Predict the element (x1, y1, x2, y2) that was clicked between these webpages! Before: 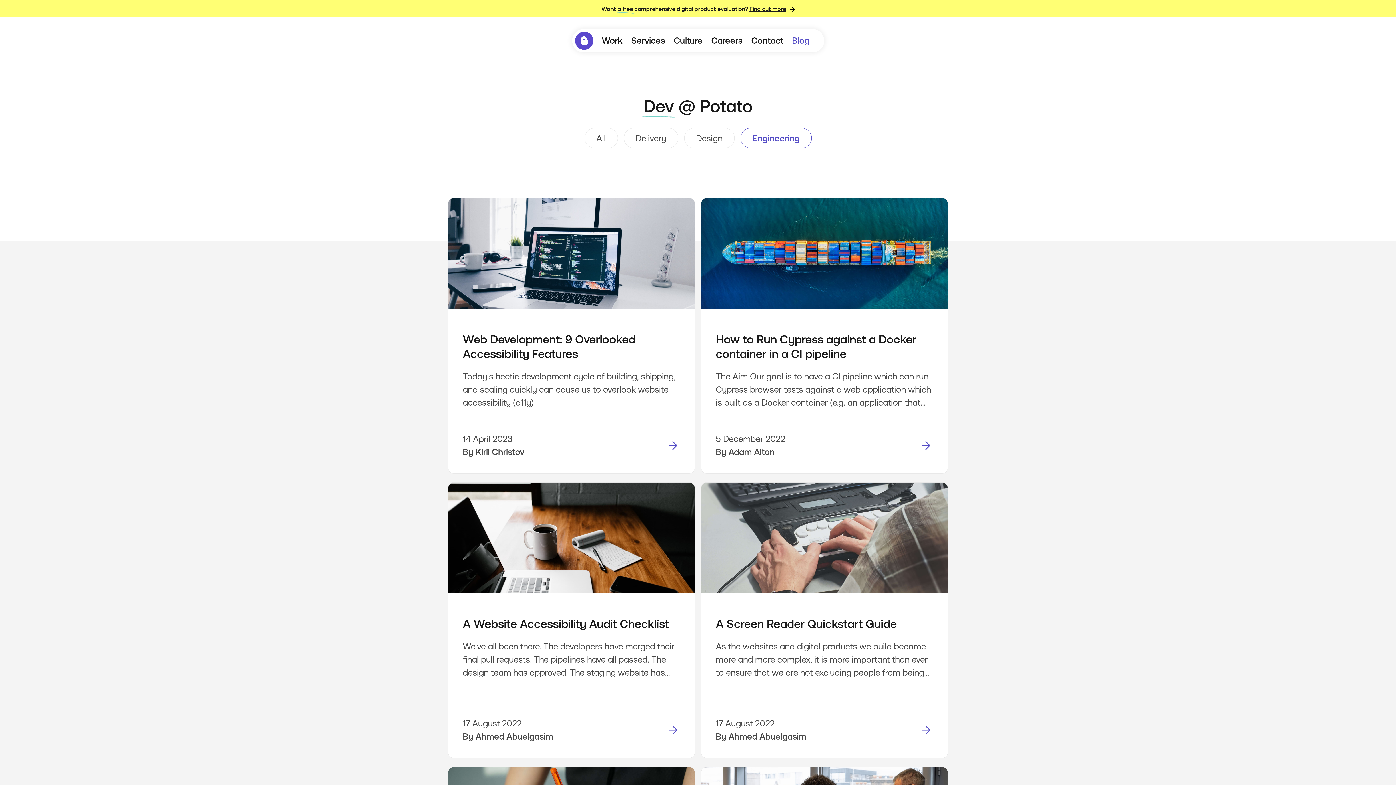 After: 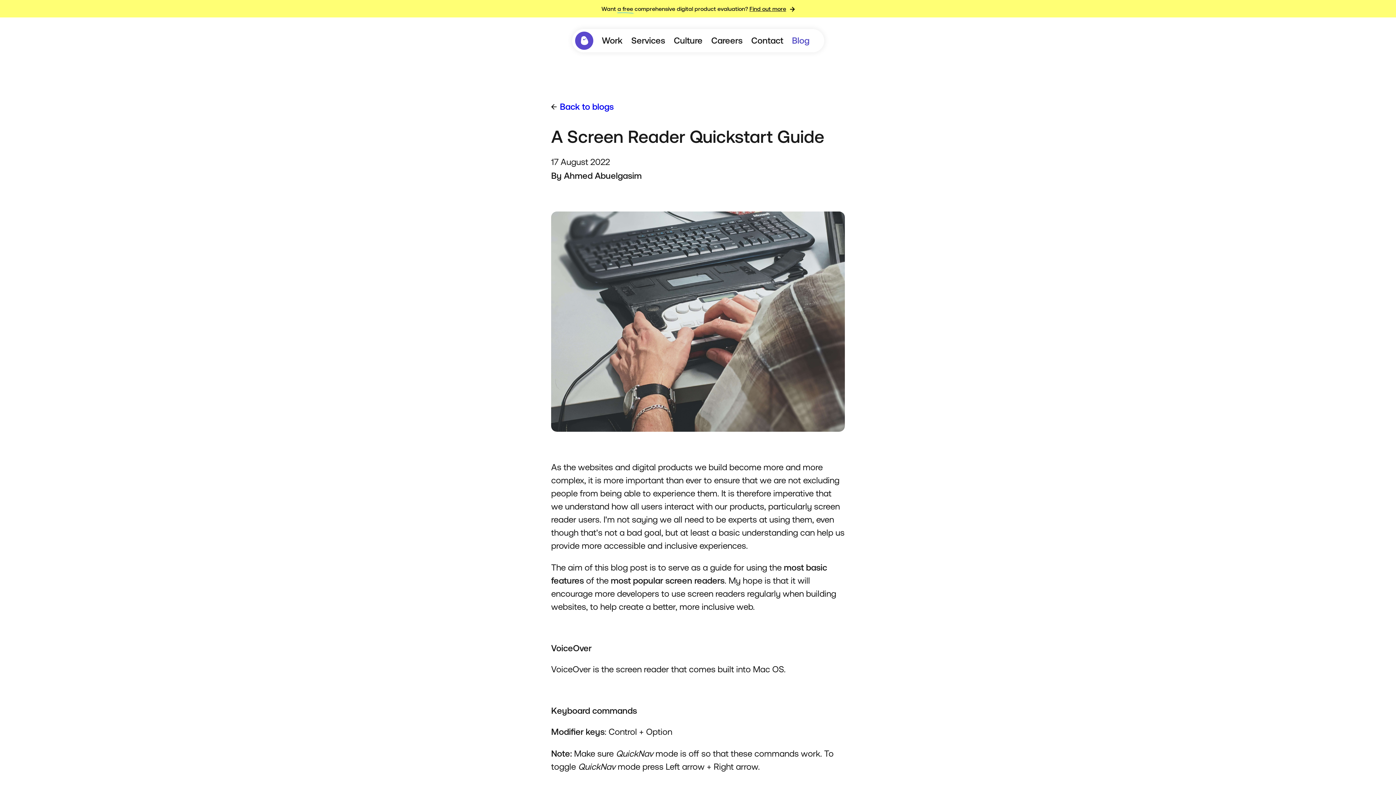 Action: bbox: (715, 617, 897, 630) label: A Screen Reader Quickstart Guide